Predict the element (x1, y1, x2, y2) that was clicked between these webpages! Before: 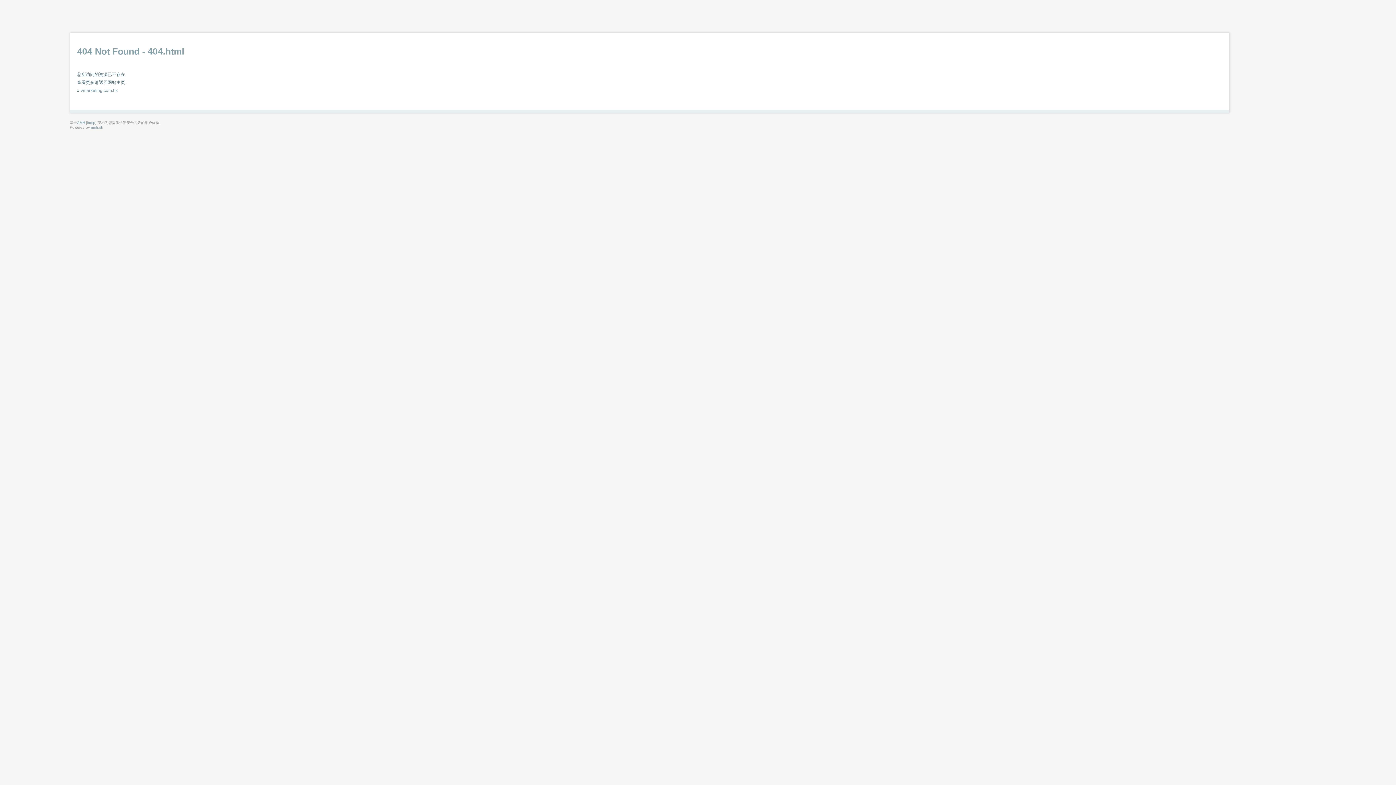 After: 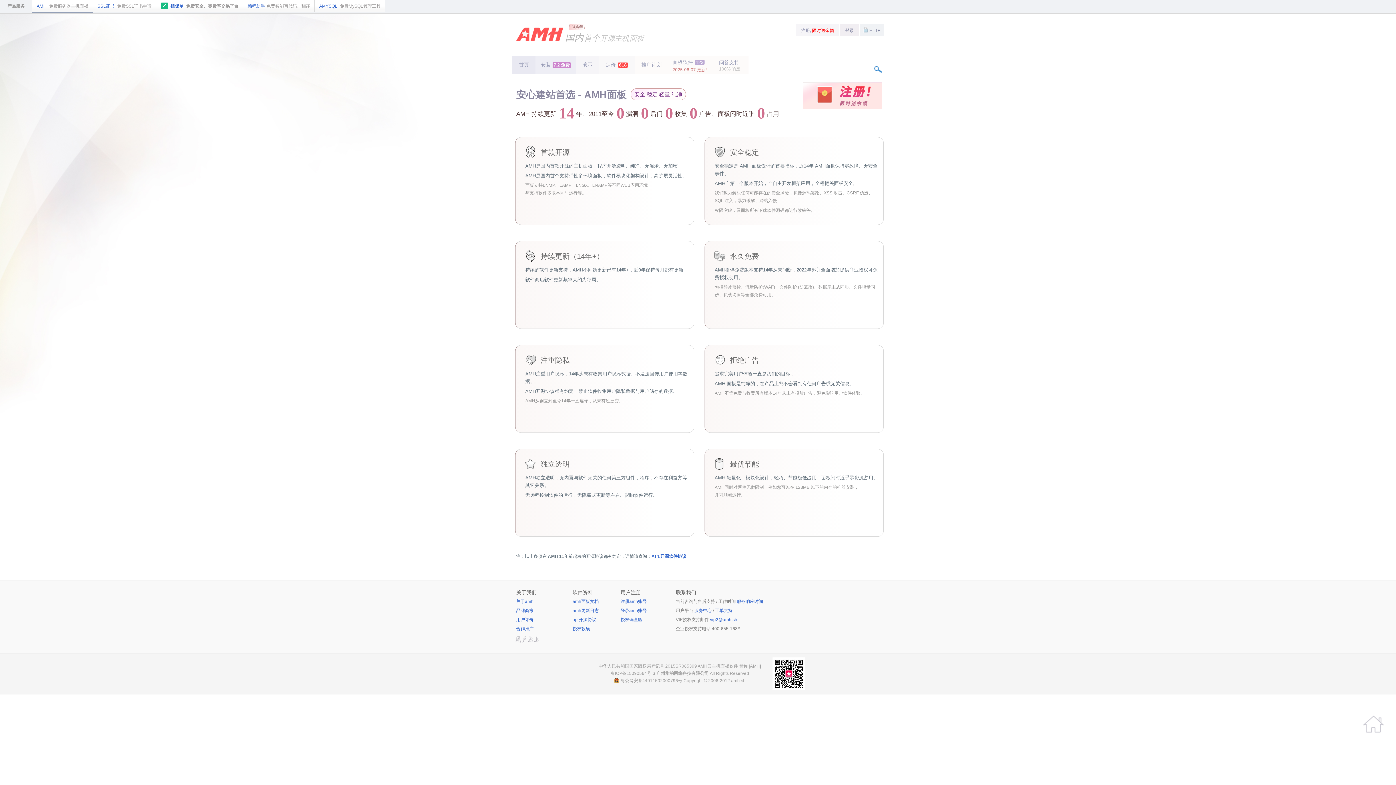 Action: bbox: (90, 125, 103, 129) label: amh.sh